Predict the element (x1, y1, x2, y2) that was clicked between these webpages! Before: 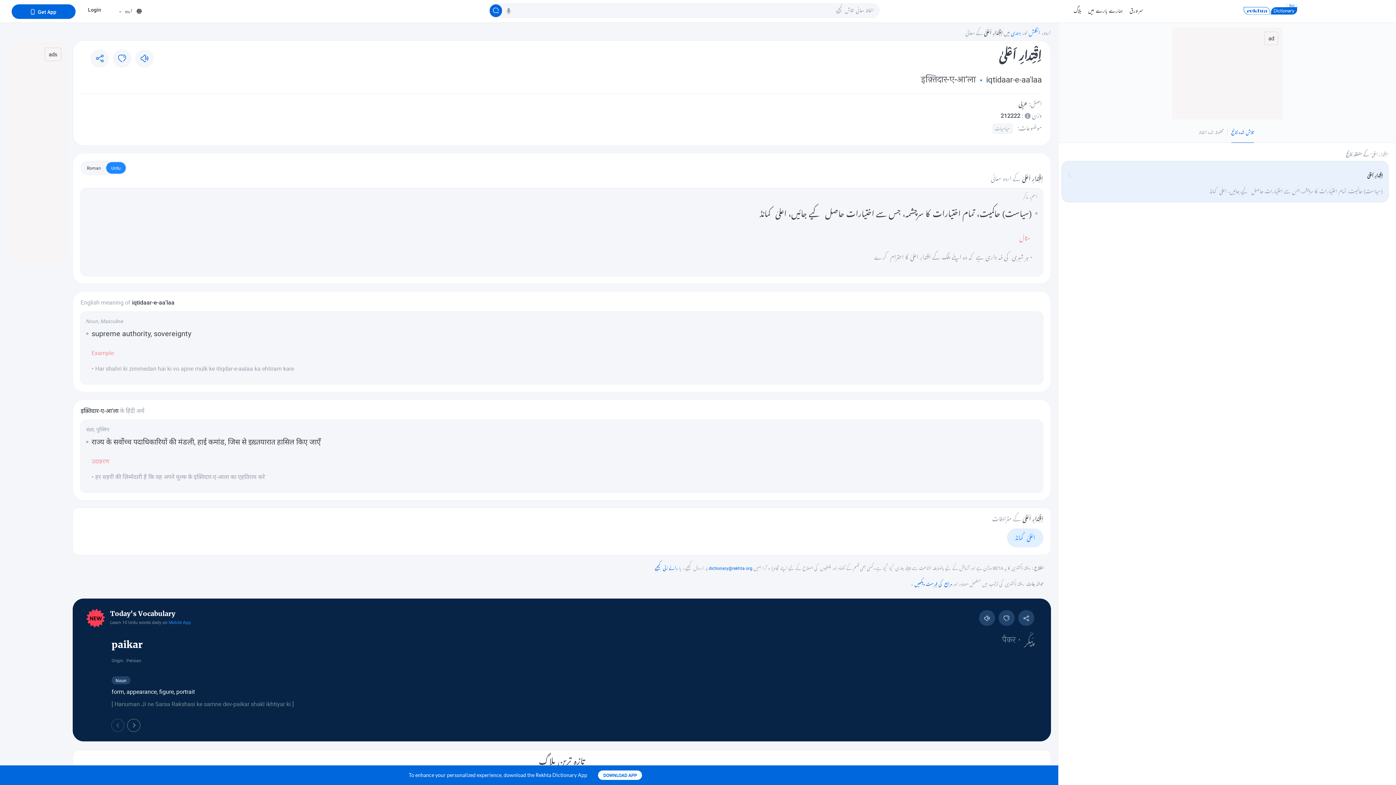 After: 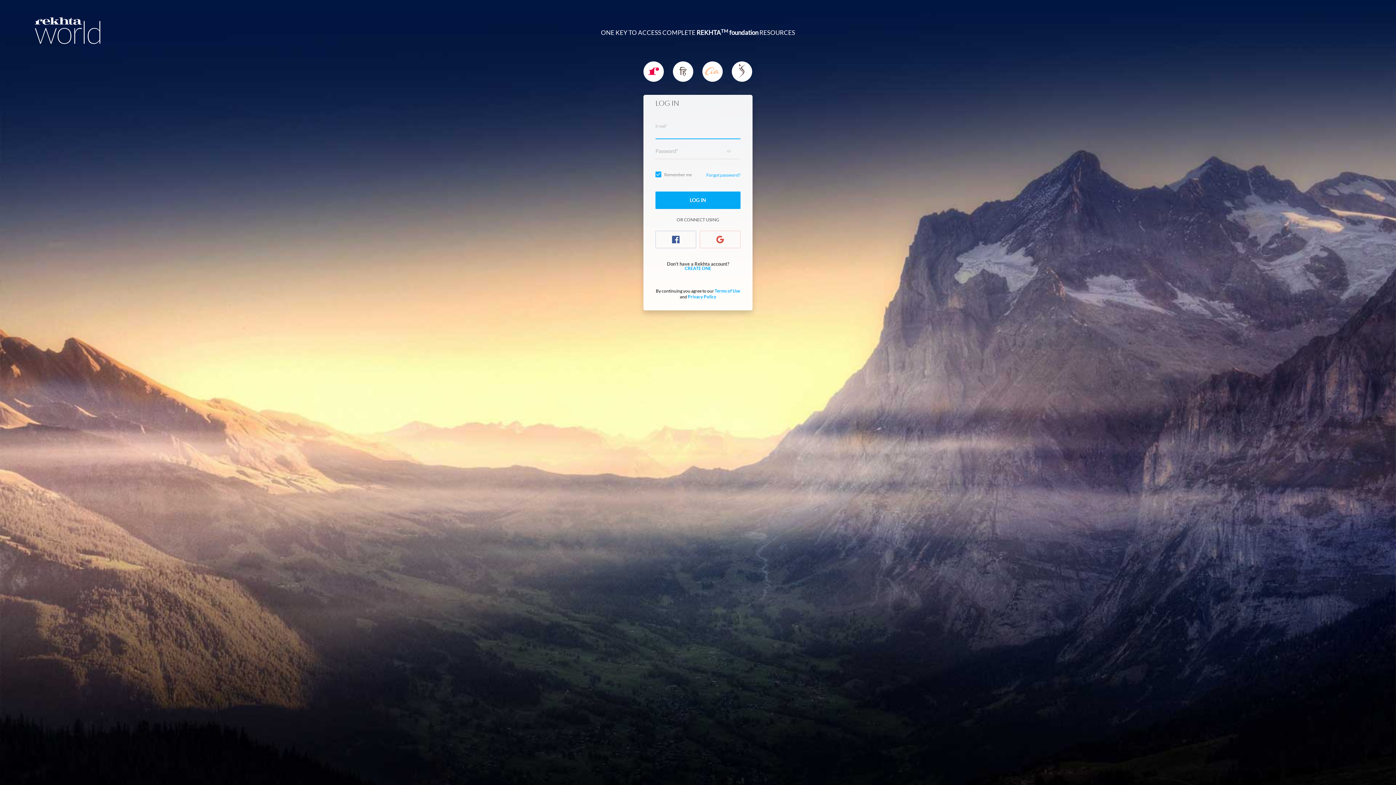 Action: bbox: (998, 610, 1014, 626) label: محفوظ شدہ الفاظ میں شامل کیجیے